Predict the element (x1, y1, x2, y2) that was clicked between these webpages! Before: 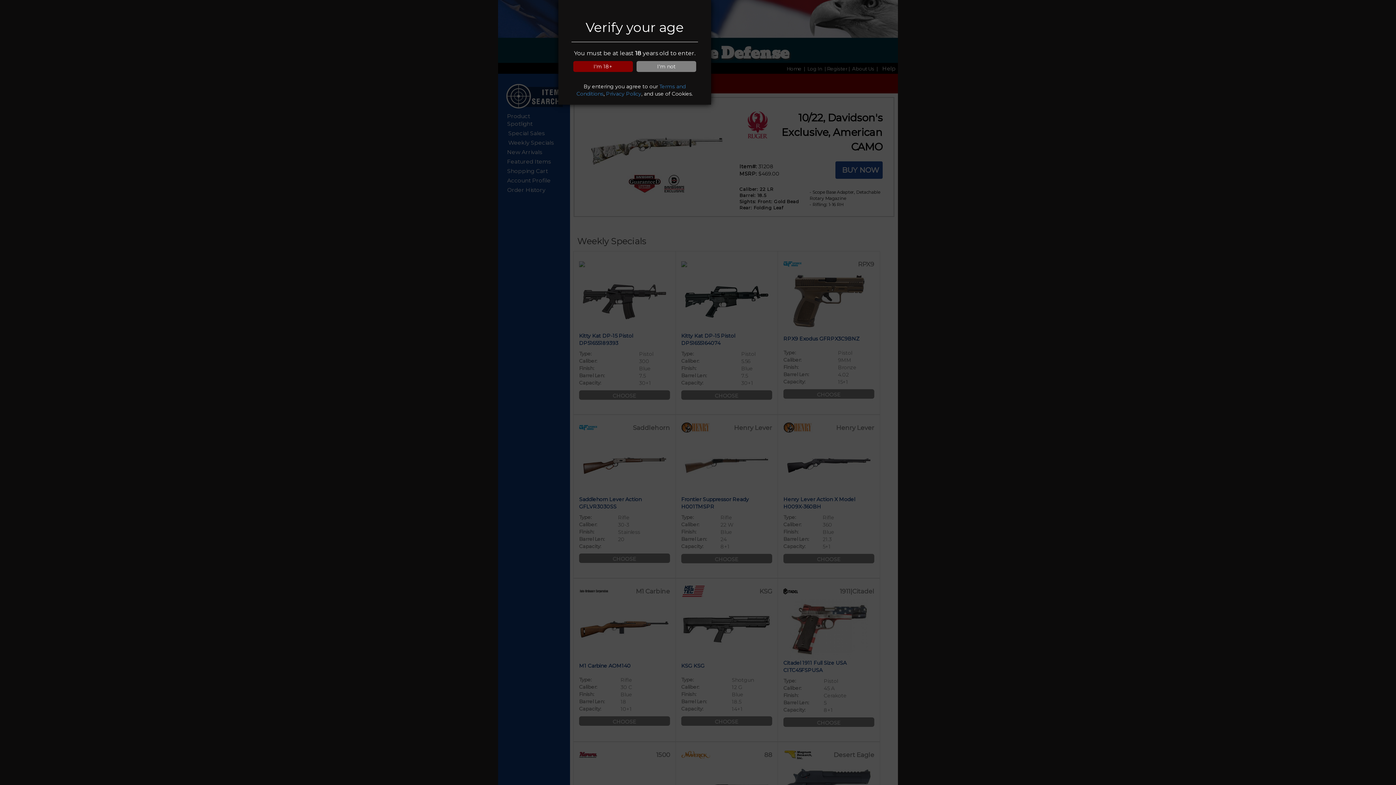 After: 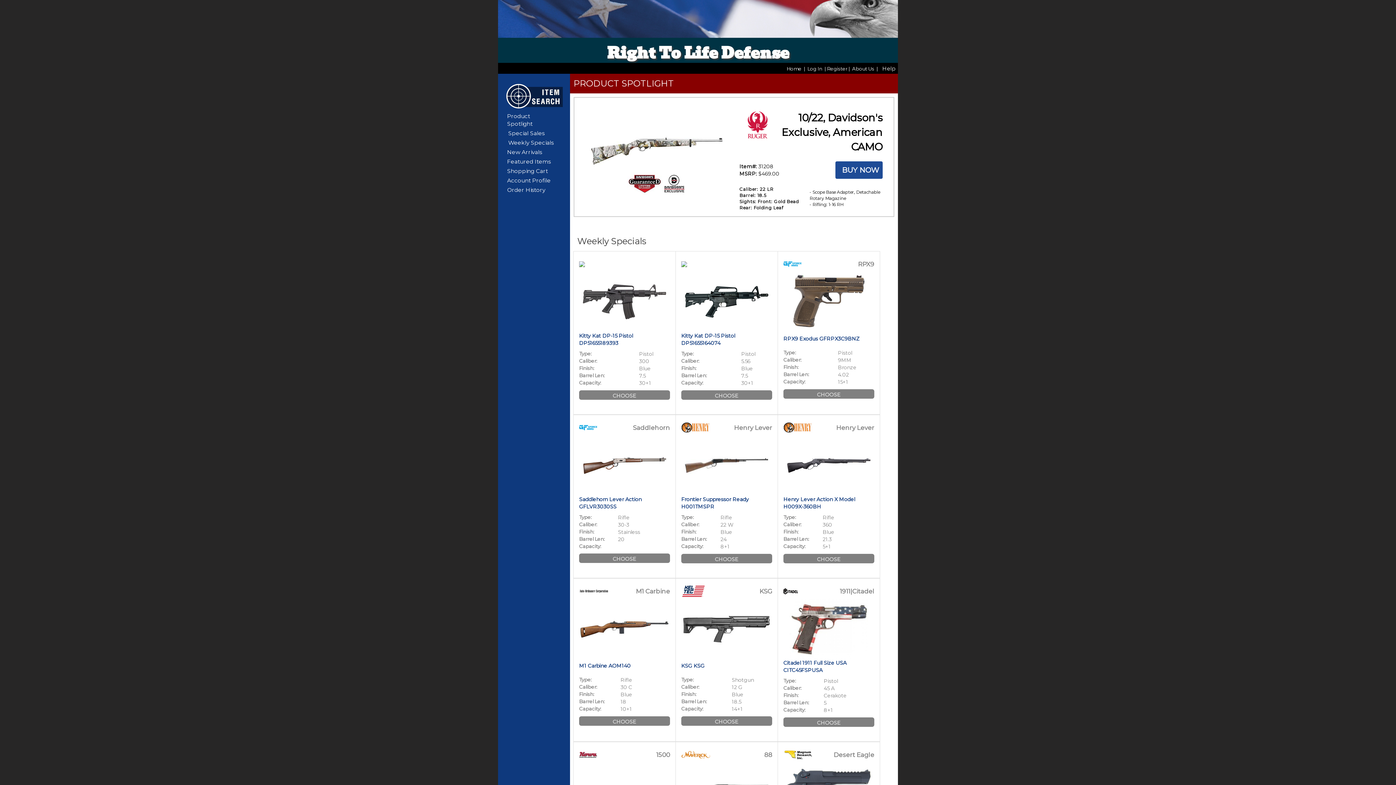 Action: bbox: (573, 61, 632, 72) label: I'm 18+